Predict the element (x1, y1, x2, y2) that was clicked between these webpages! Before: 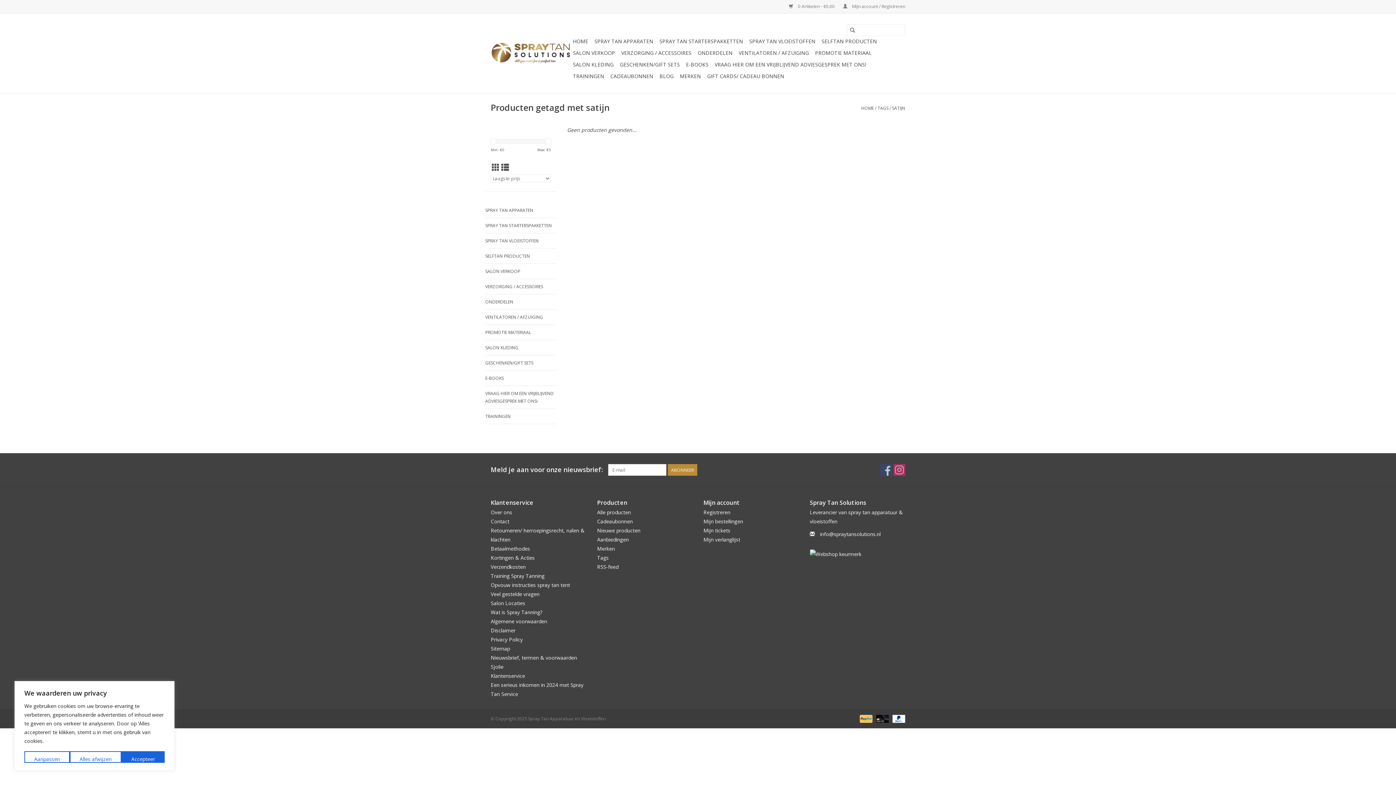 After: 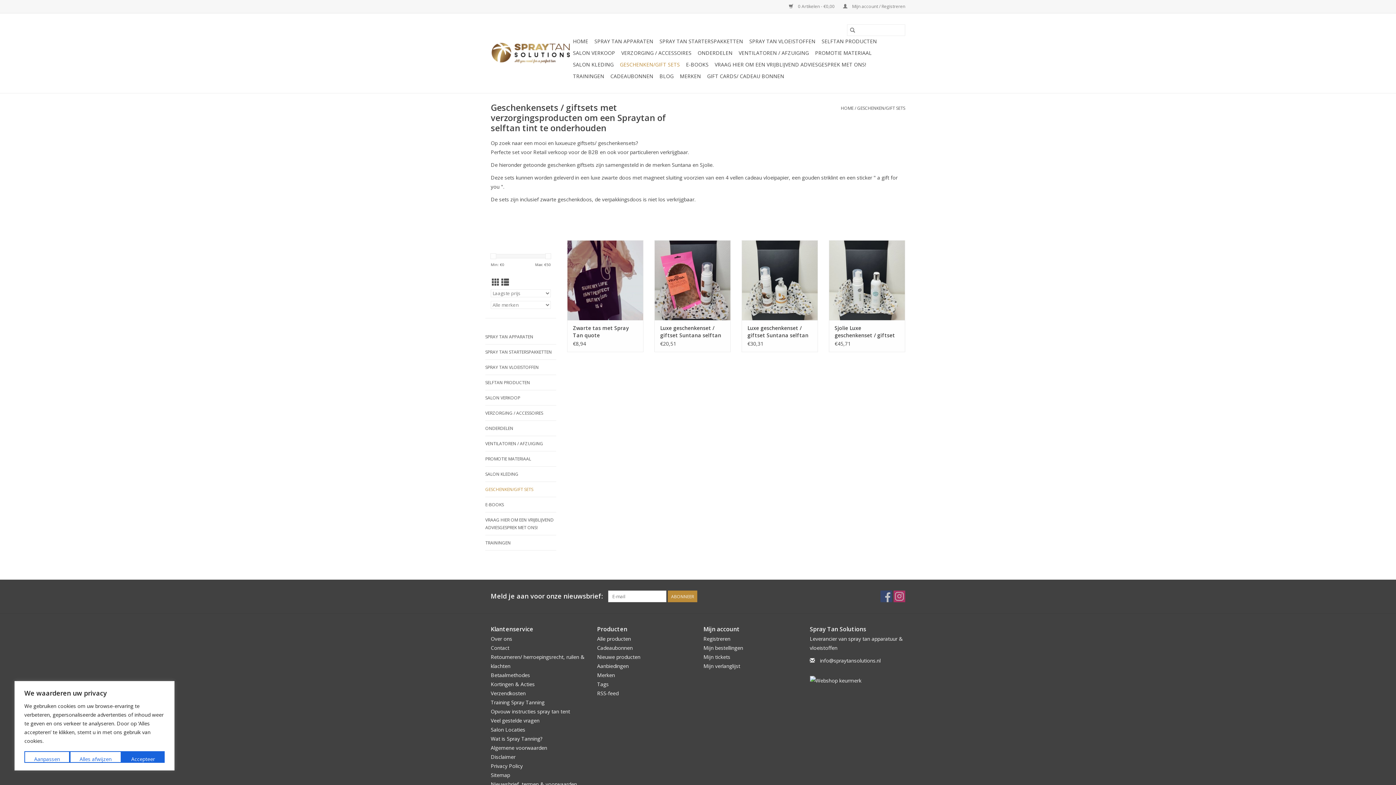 Action: bbox: (617, 58, 682, 70) label: GESCHENKEN/GIFT SETS